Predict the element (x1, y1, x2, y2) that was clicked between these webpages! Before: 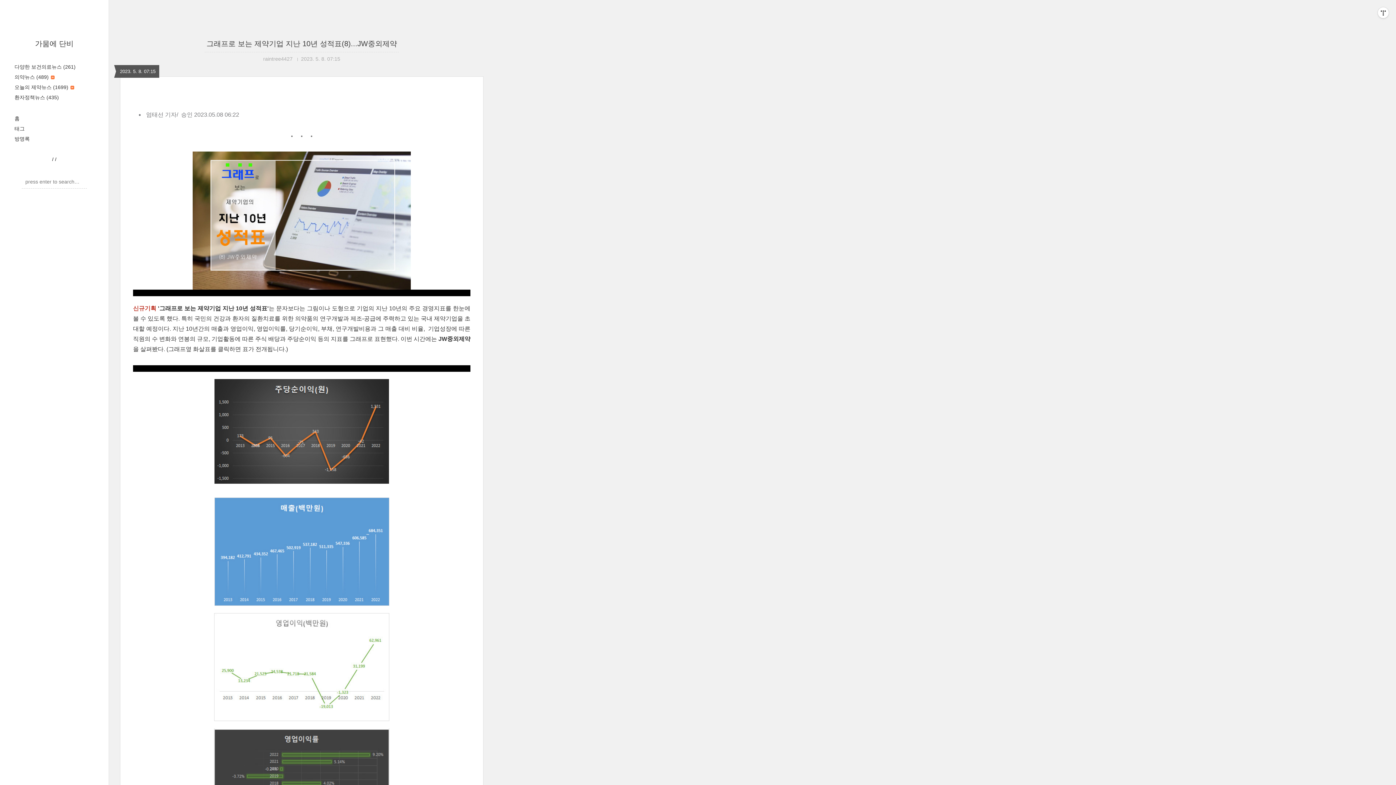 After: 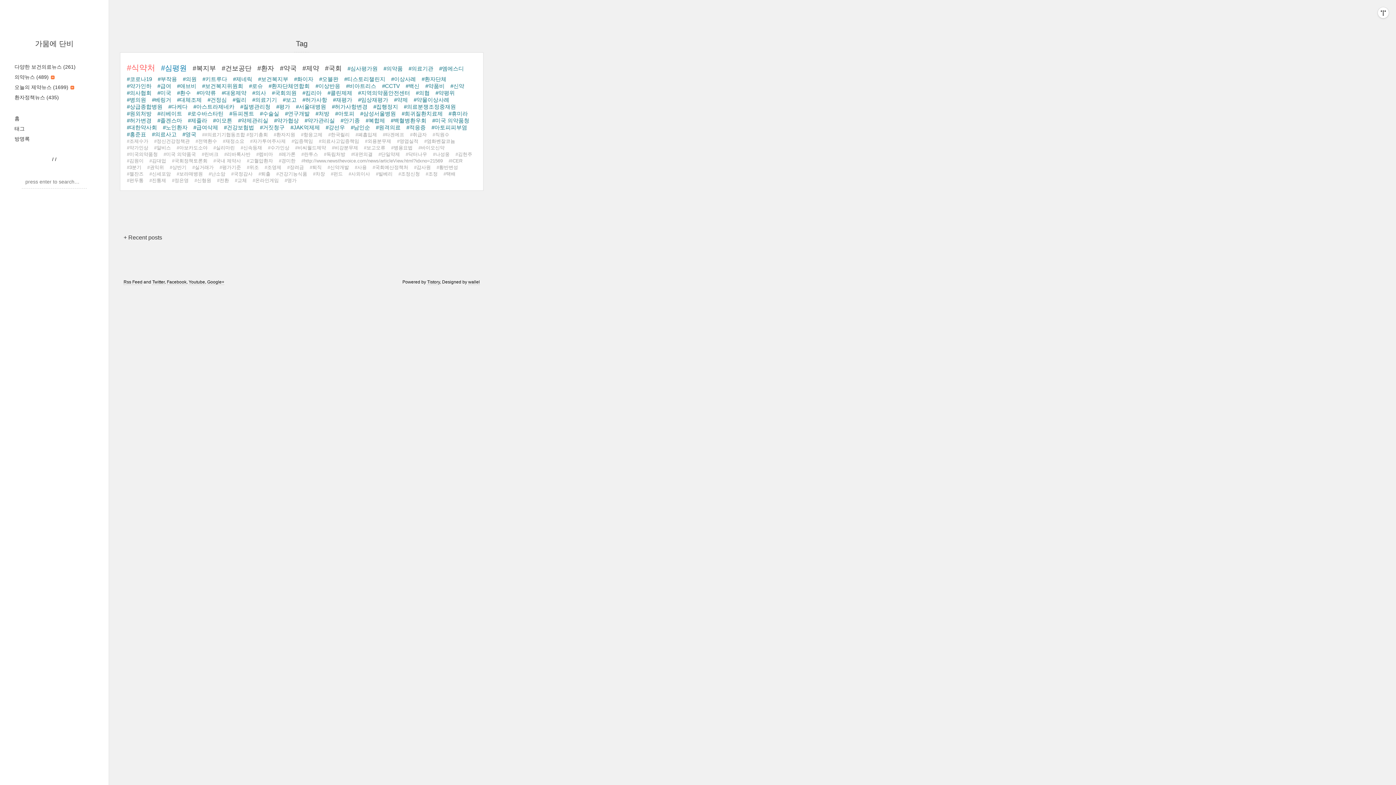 Action: label: 태그 bbox: (14, 125, 24, 131)